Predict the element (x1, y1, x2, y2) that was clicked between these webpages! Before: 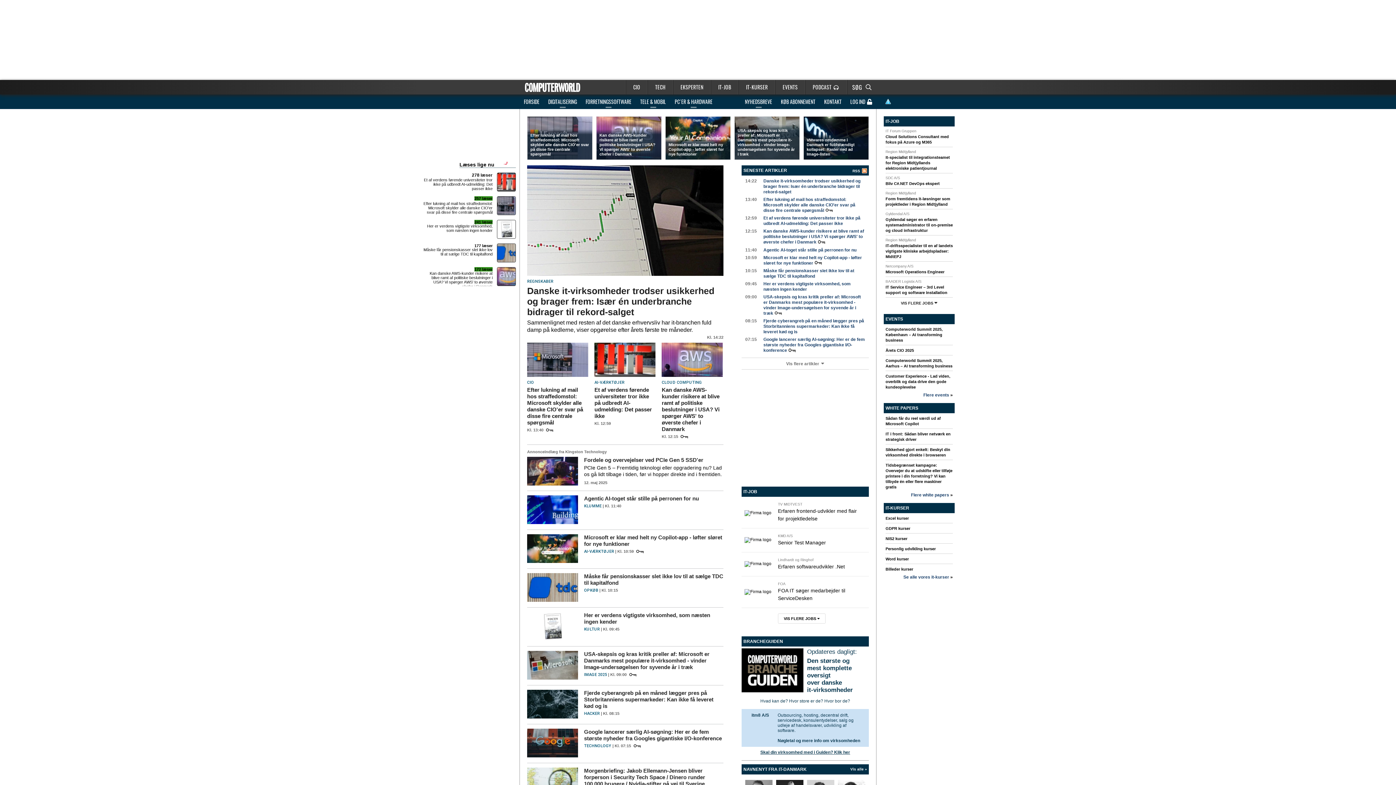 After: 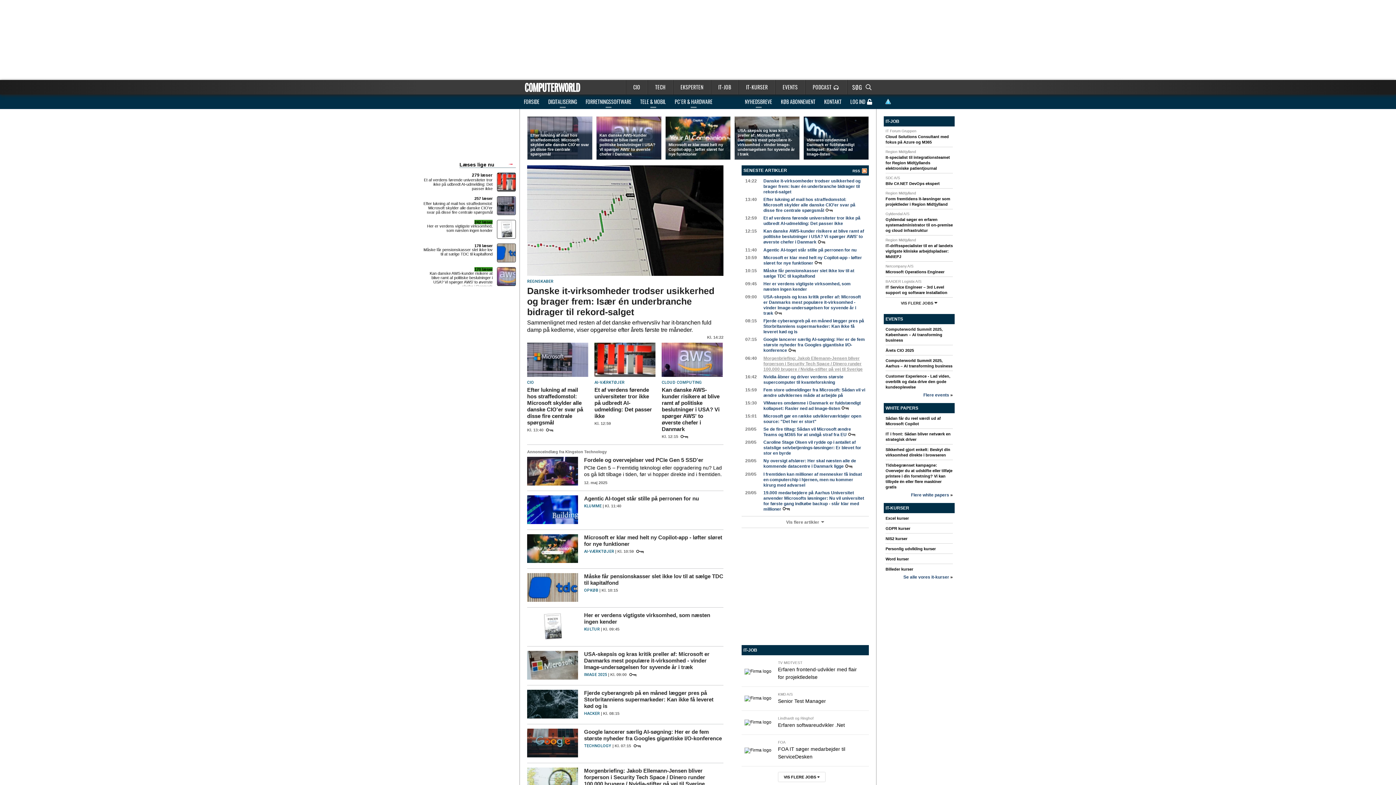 Action: label: Vis flere artikler bbox: (786, 361, 824, 366)